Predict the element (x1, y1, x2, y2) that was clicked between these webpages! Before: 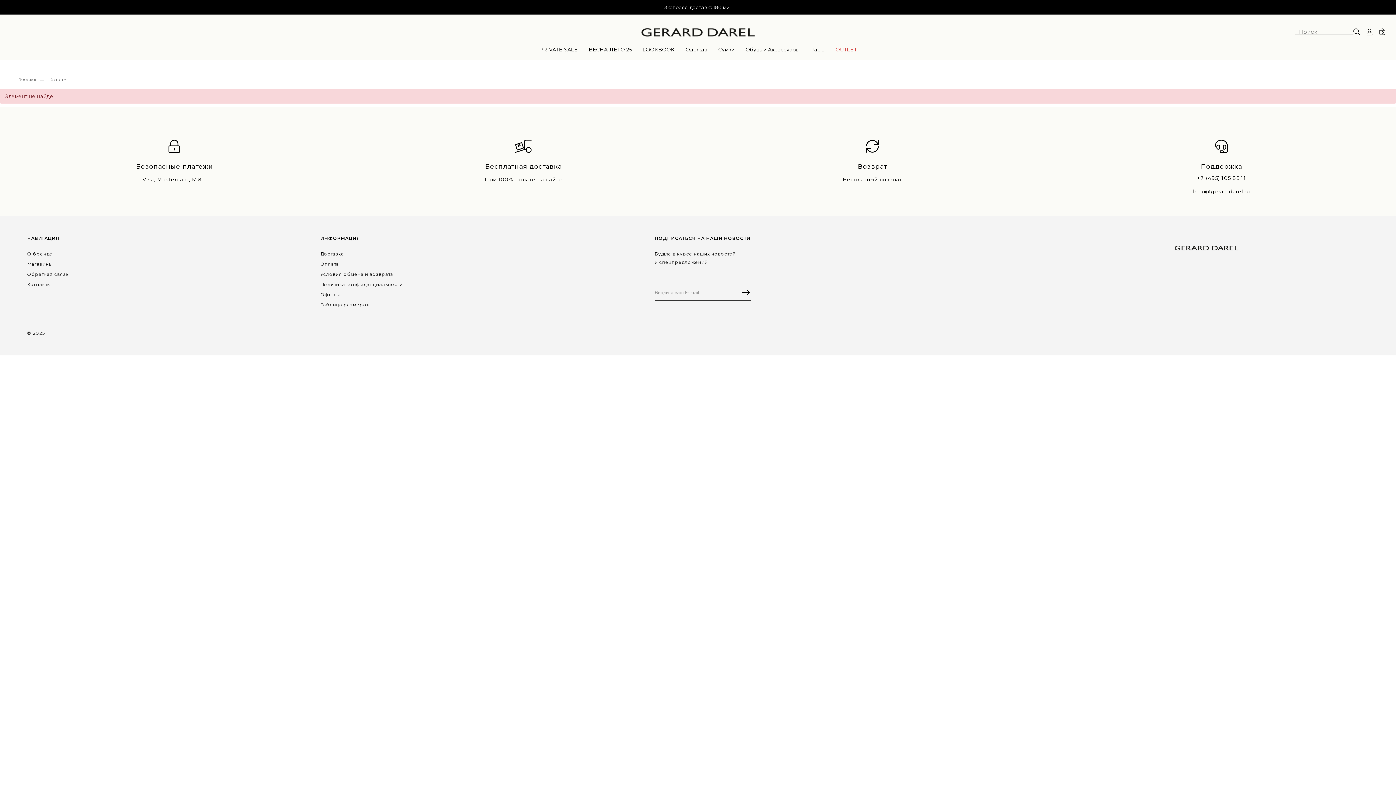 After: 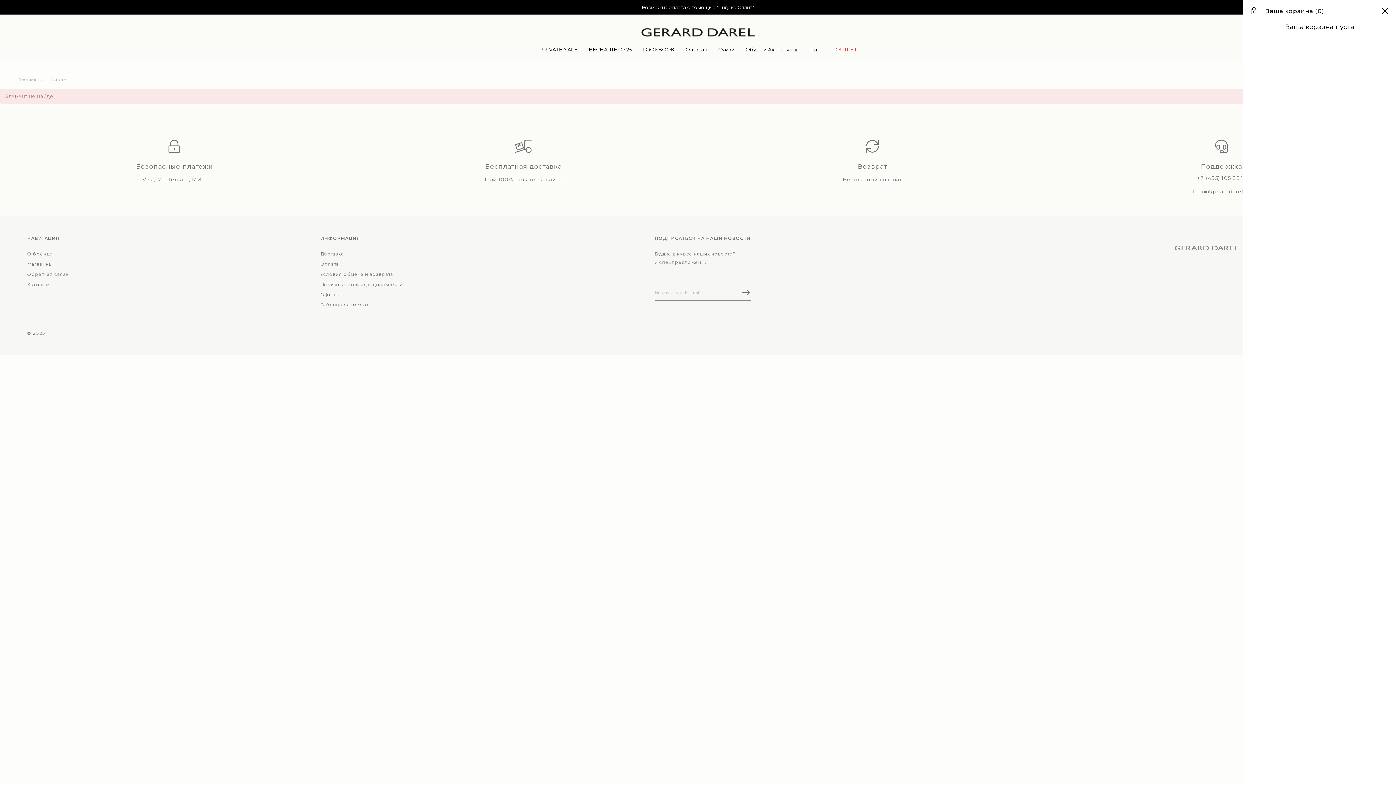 Action: label: 0 bbox: (1379, 28, 1385, 35)